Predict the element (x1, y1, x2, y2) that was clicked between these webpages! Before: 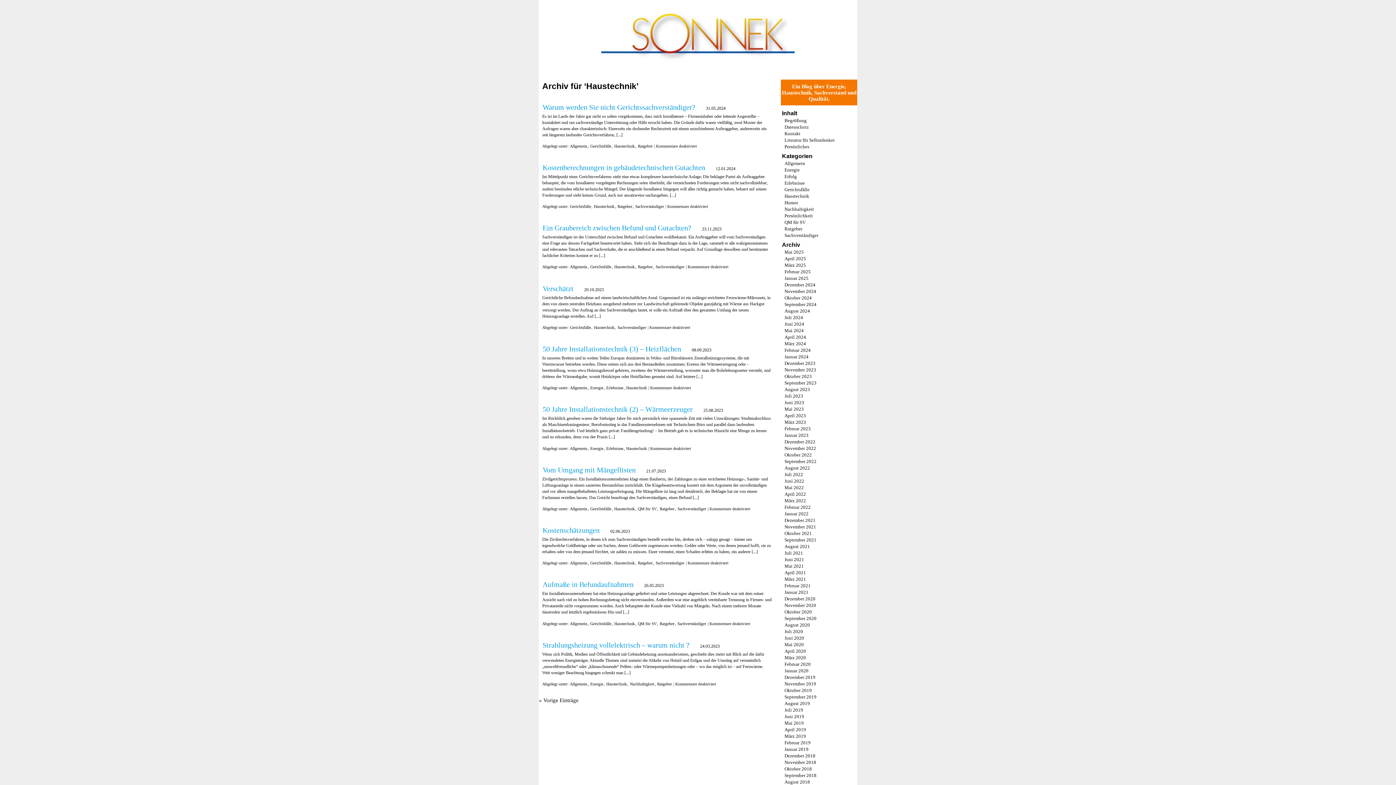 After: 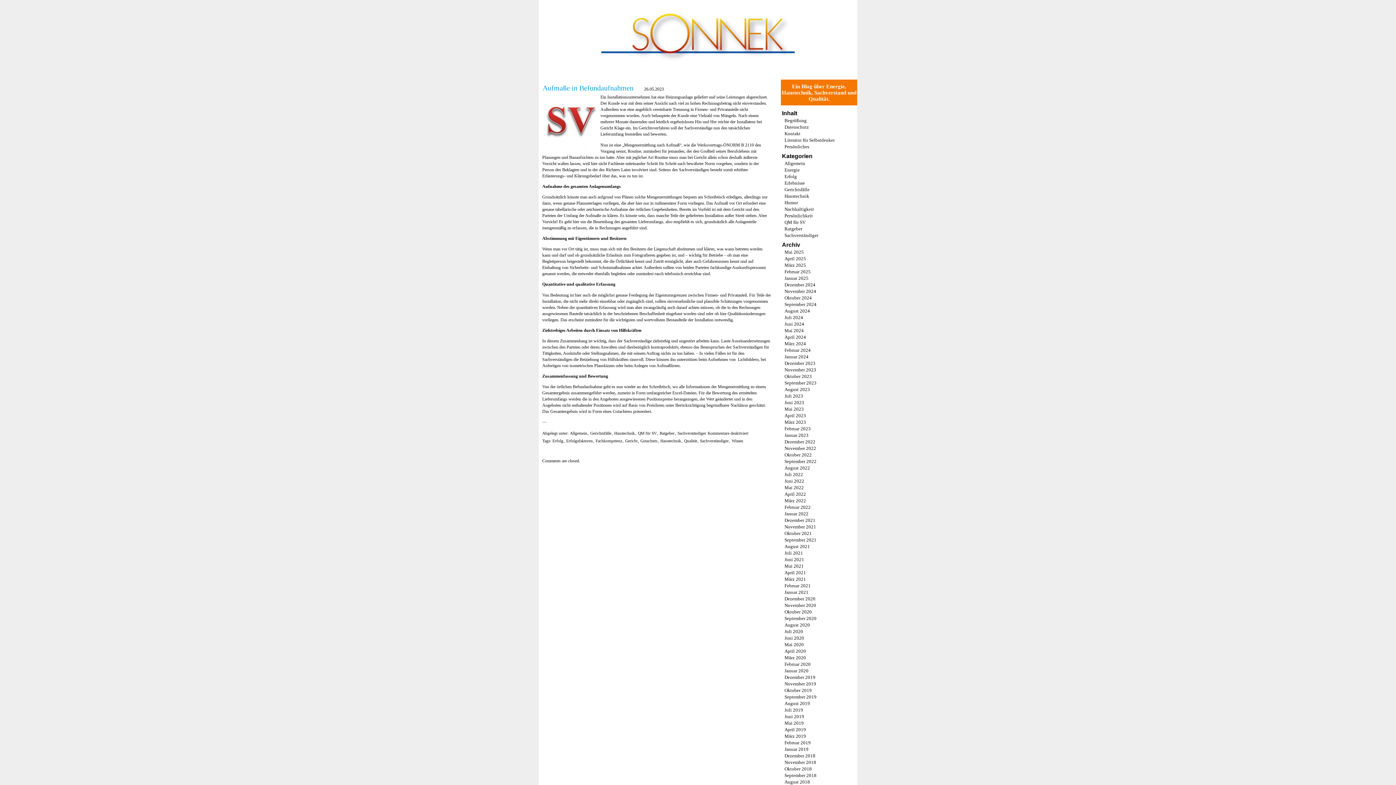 Action: bbox: (542, 580, 634, 589) label: Aufmaße in Befundaufnahmen